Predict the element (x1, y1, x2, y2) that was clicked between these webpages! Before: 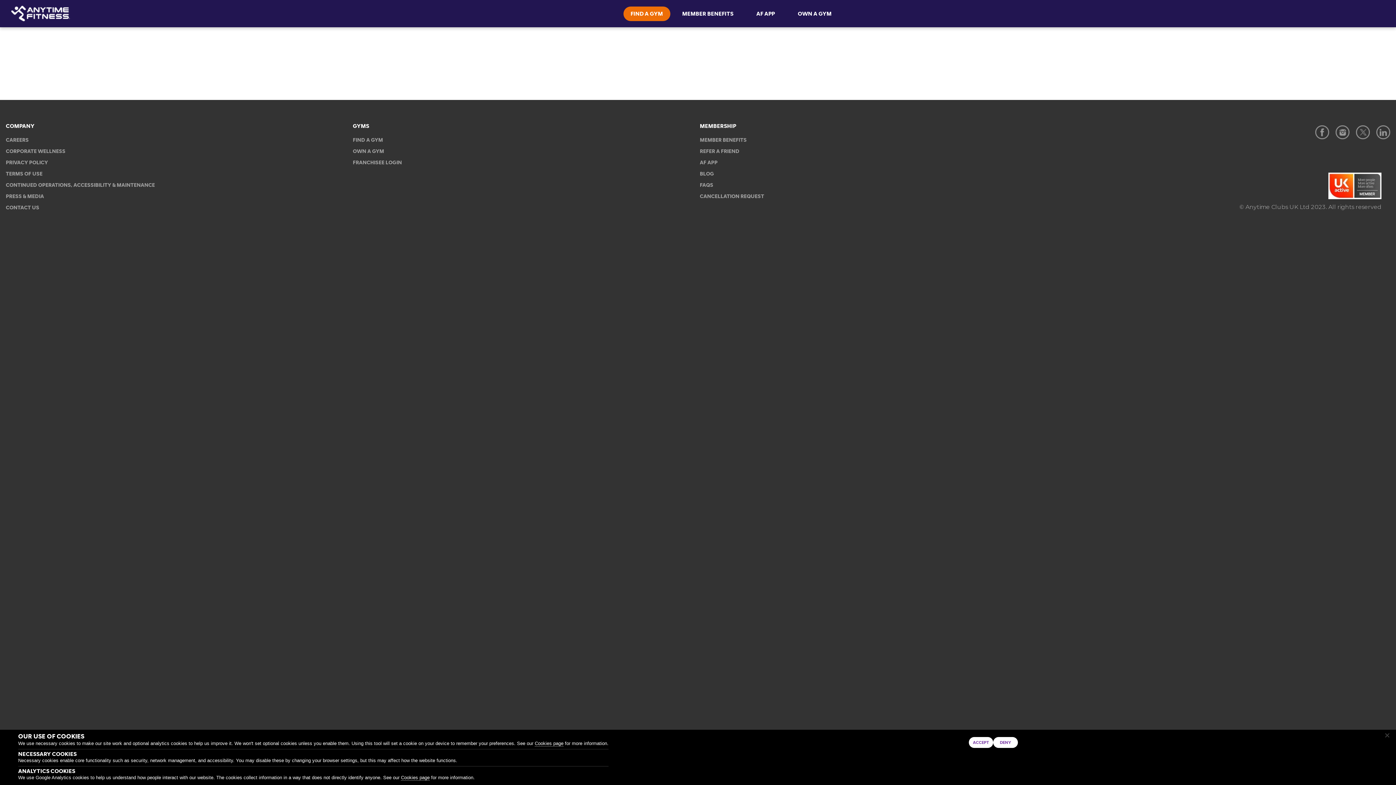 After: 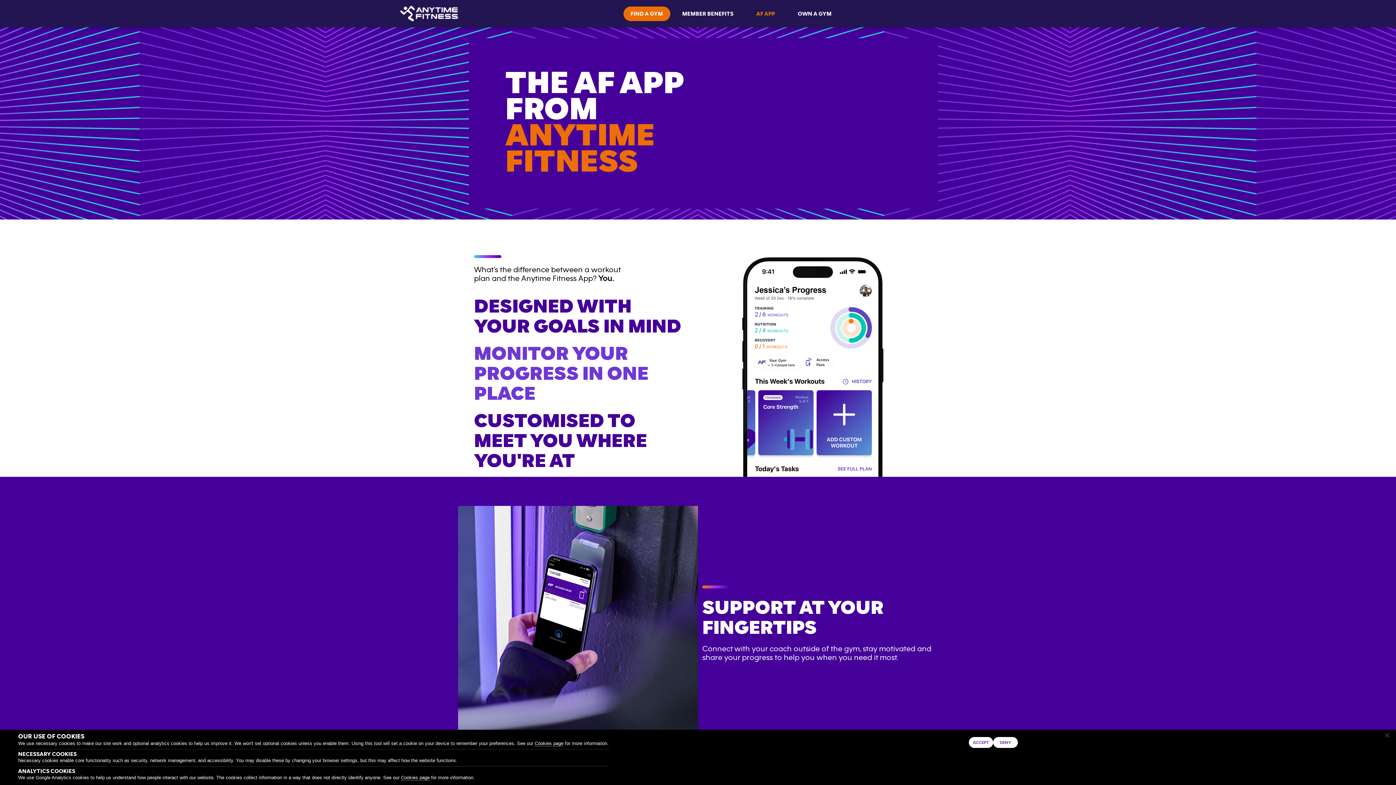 Action: bbox: (696, 156, 721, 168) label: AF APP